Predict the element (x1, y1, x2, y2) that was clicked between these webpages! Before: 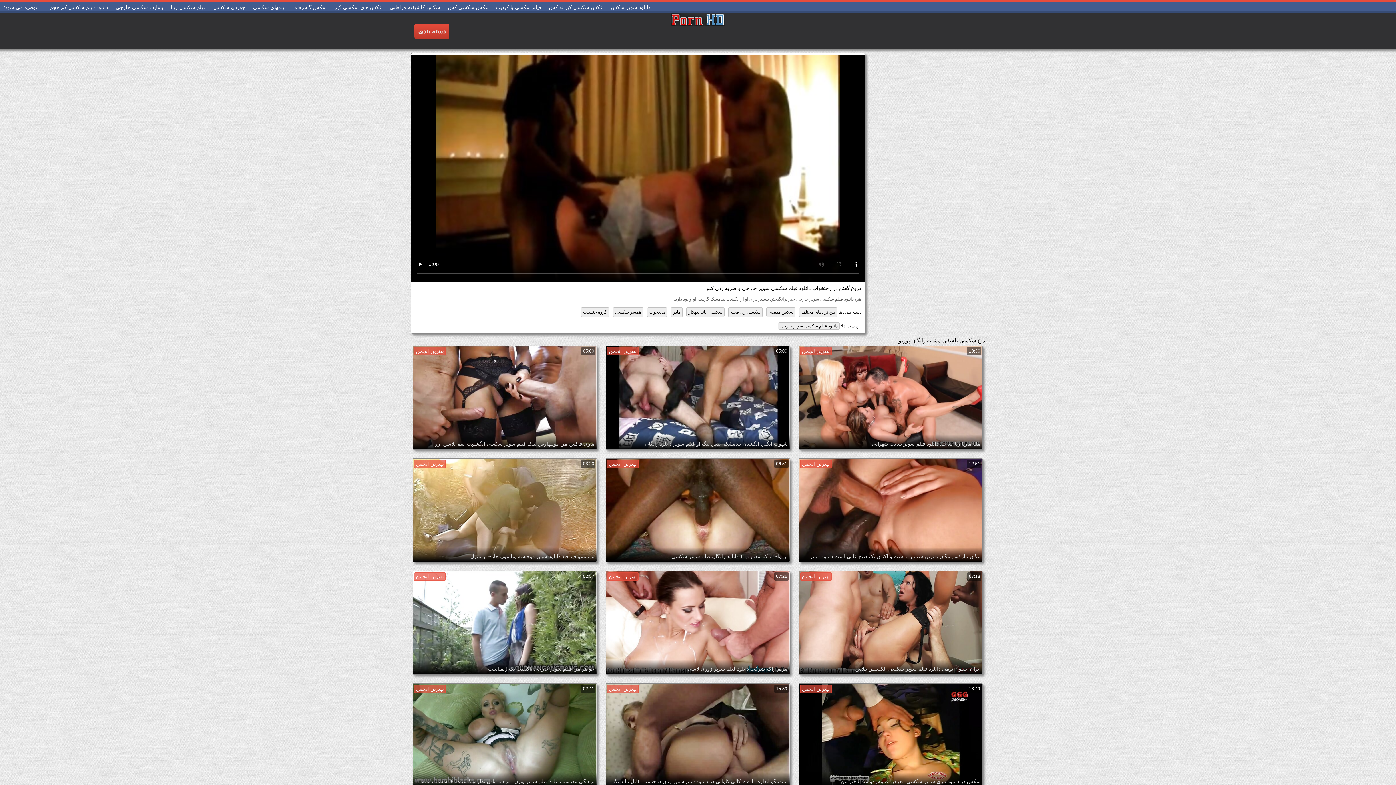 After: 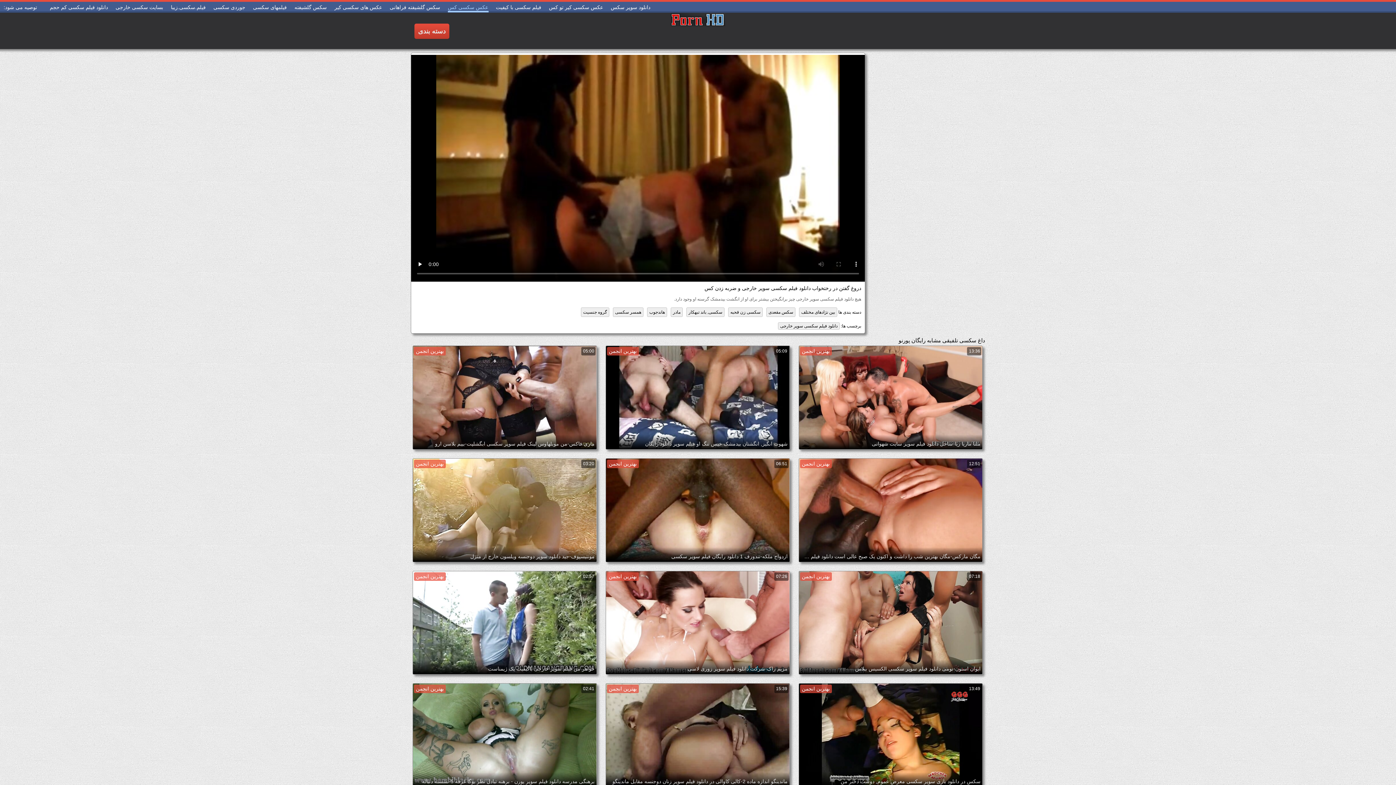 Action: bbox: (448, 2, 488, 12) label: عکس سکسی کس